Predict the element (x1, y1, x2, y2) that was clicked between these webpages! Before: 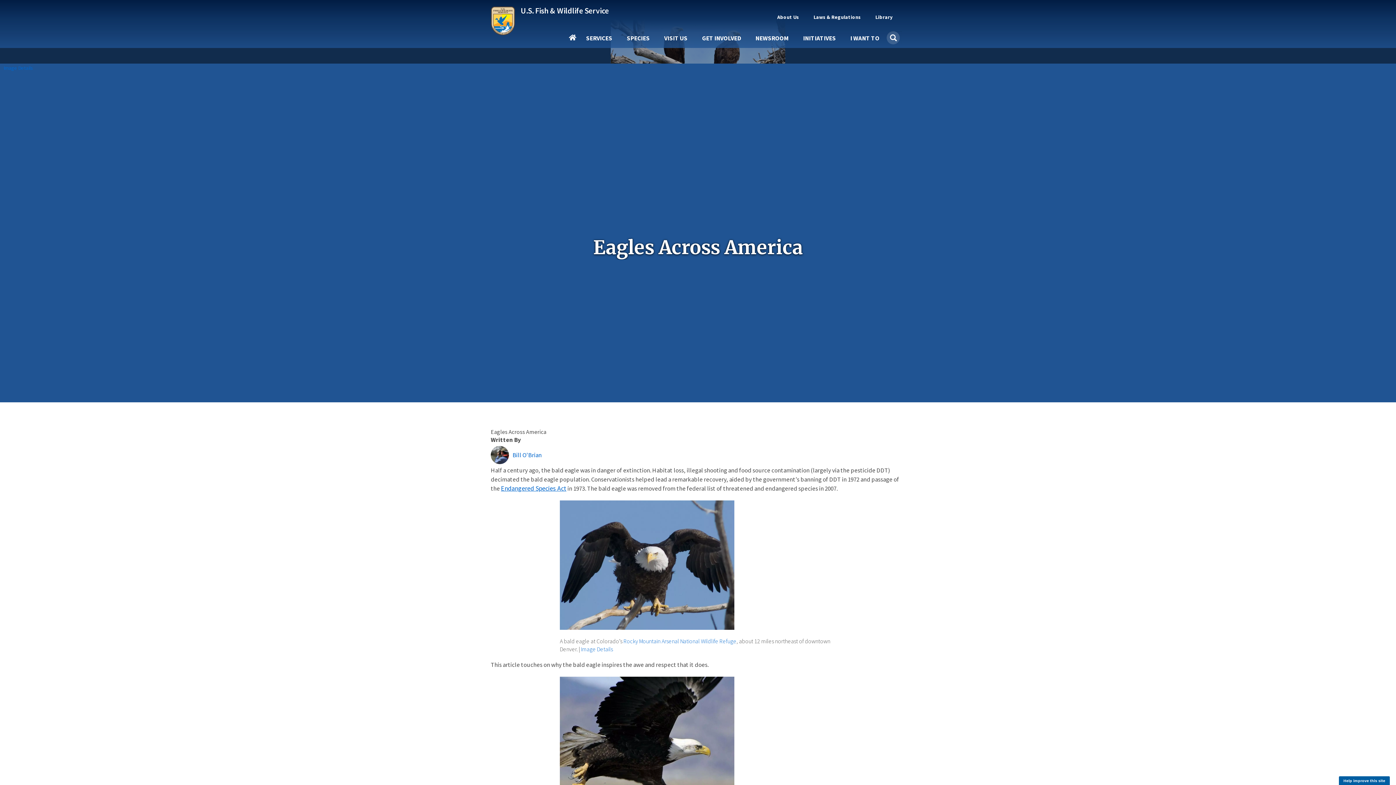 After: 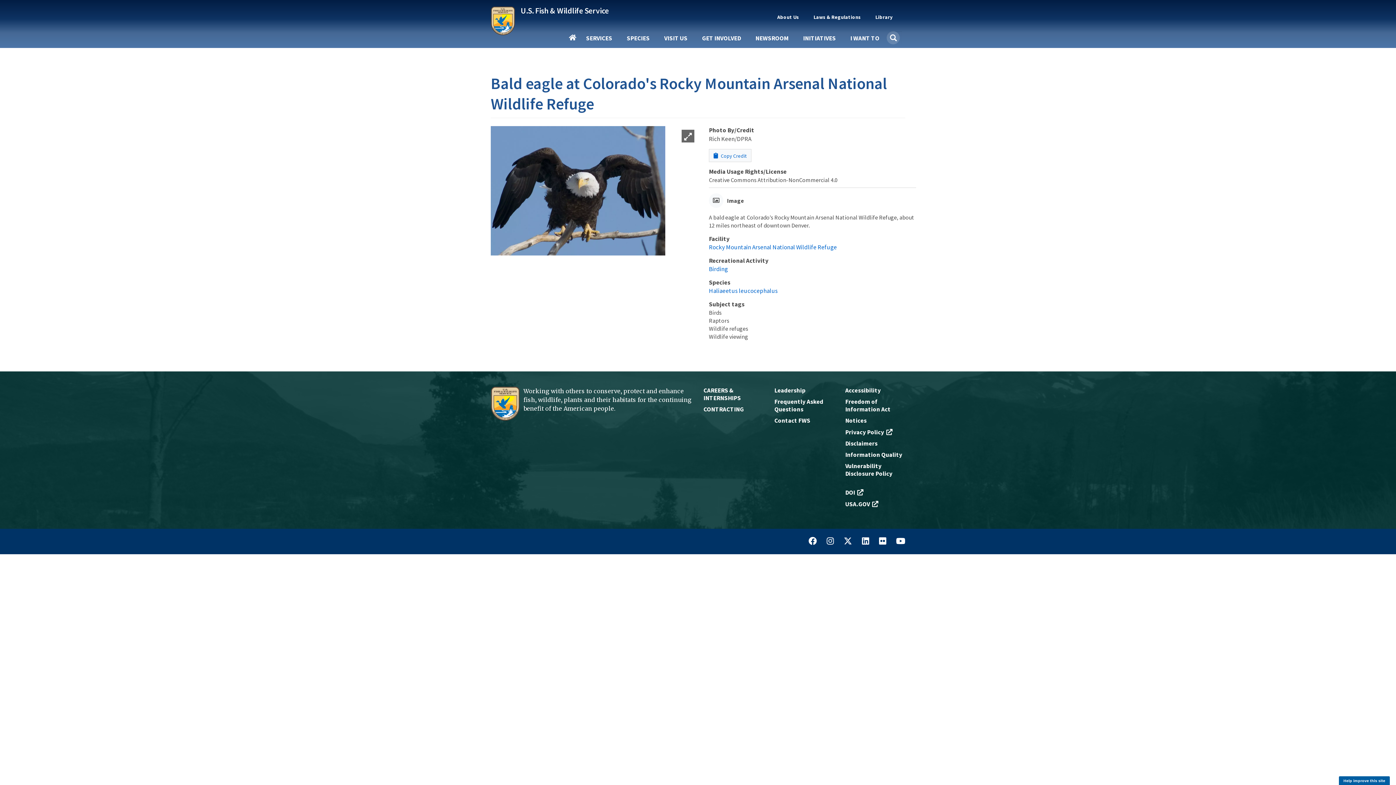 Action: label: Image Details bbox: (581, 645, 613, 652)